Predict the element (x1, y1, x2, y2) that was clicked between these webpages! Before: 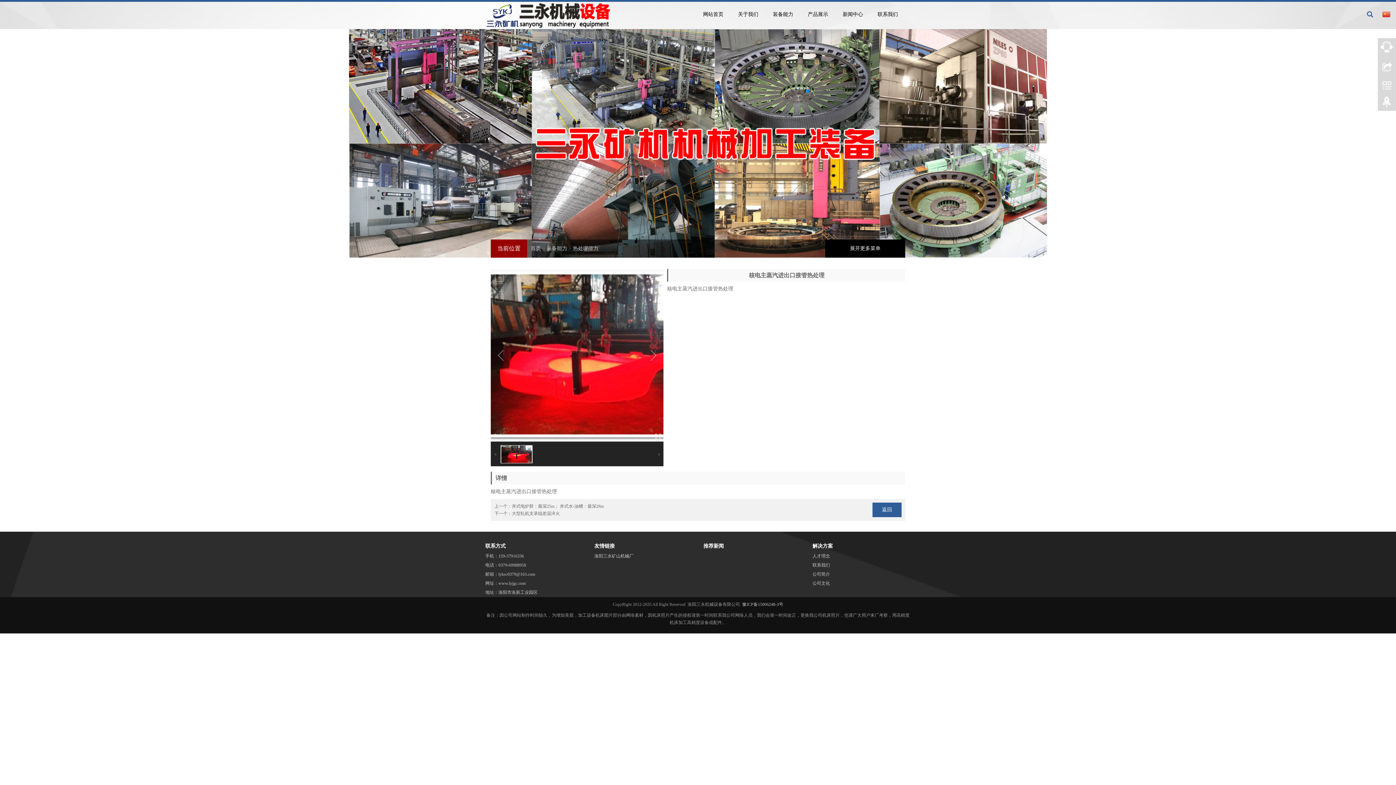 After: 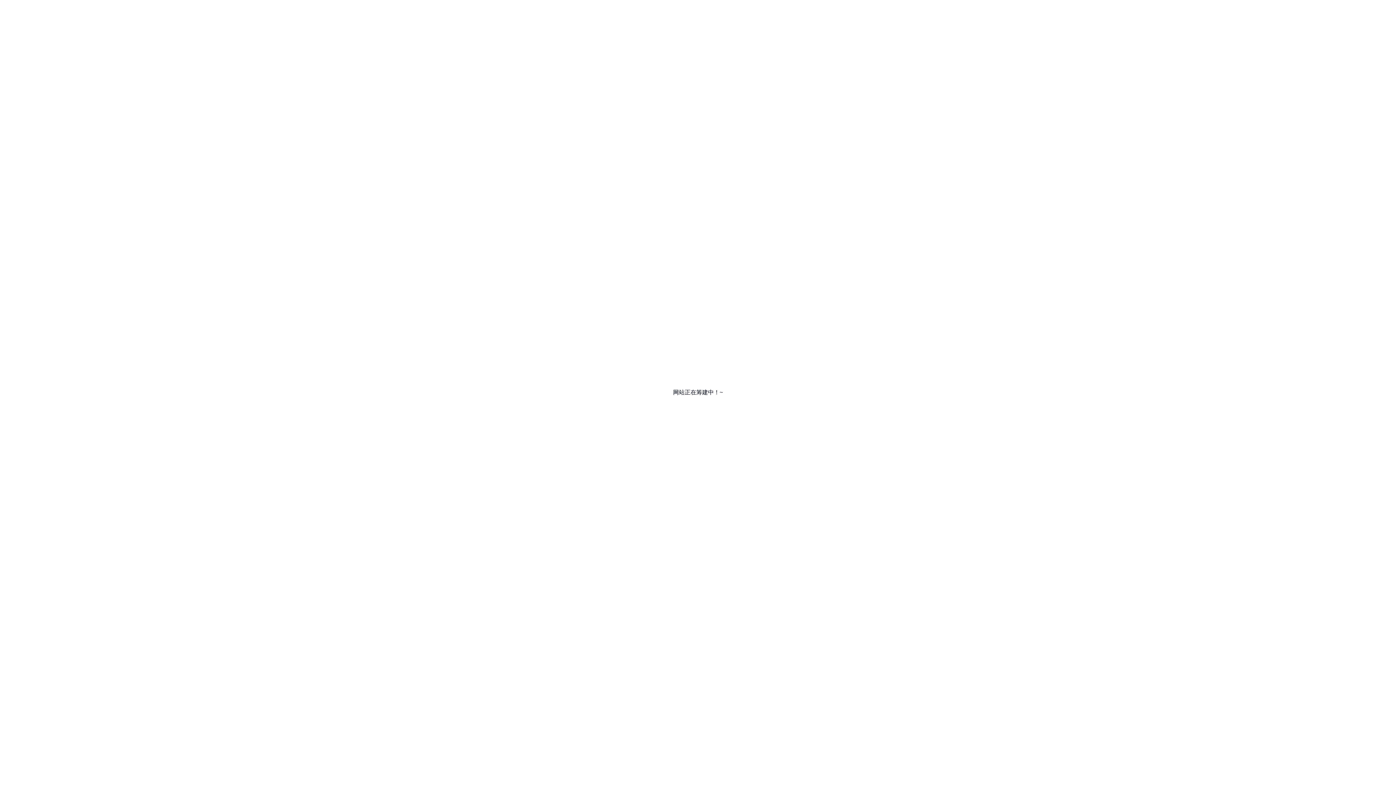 Action: label: 洛阳三永矿山机械厂 bbox: (594, 553, 633, 558)